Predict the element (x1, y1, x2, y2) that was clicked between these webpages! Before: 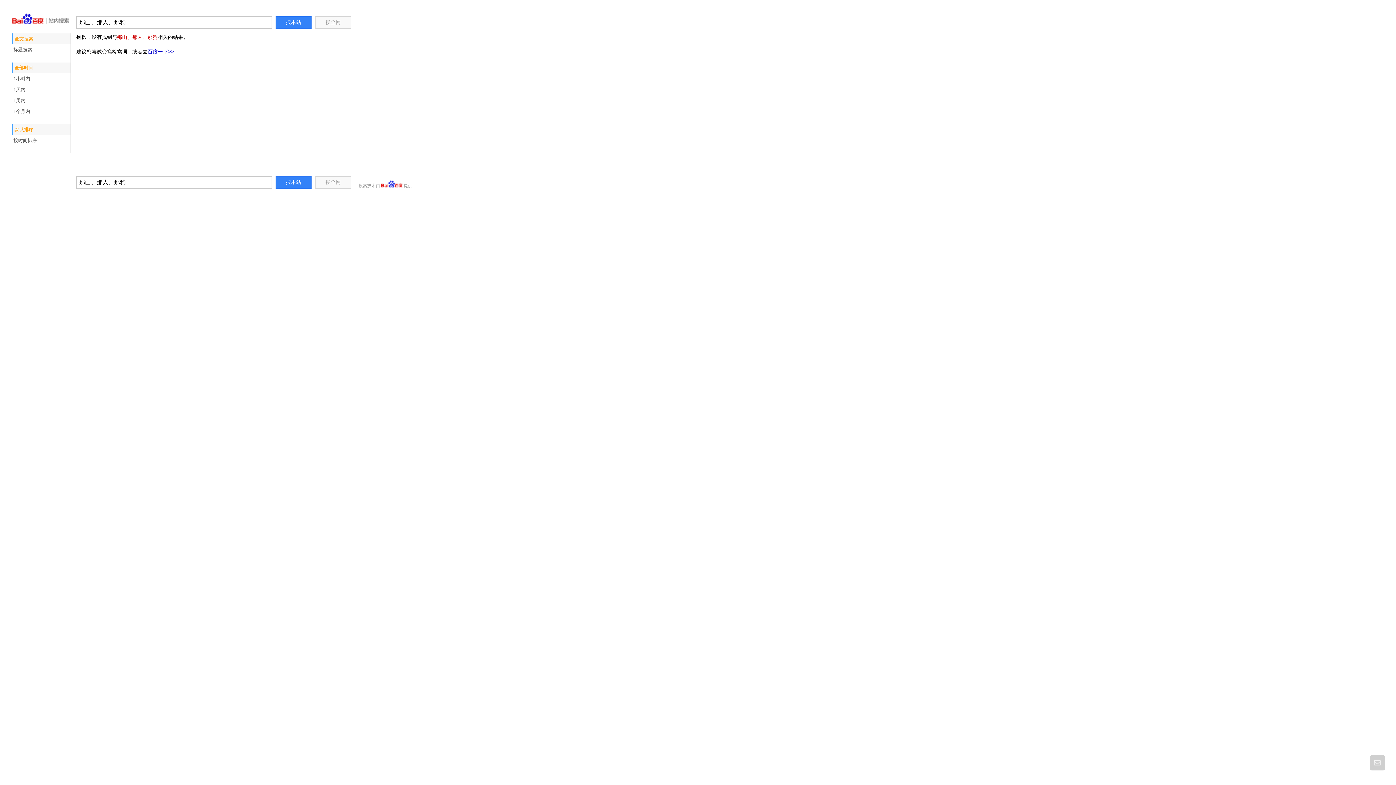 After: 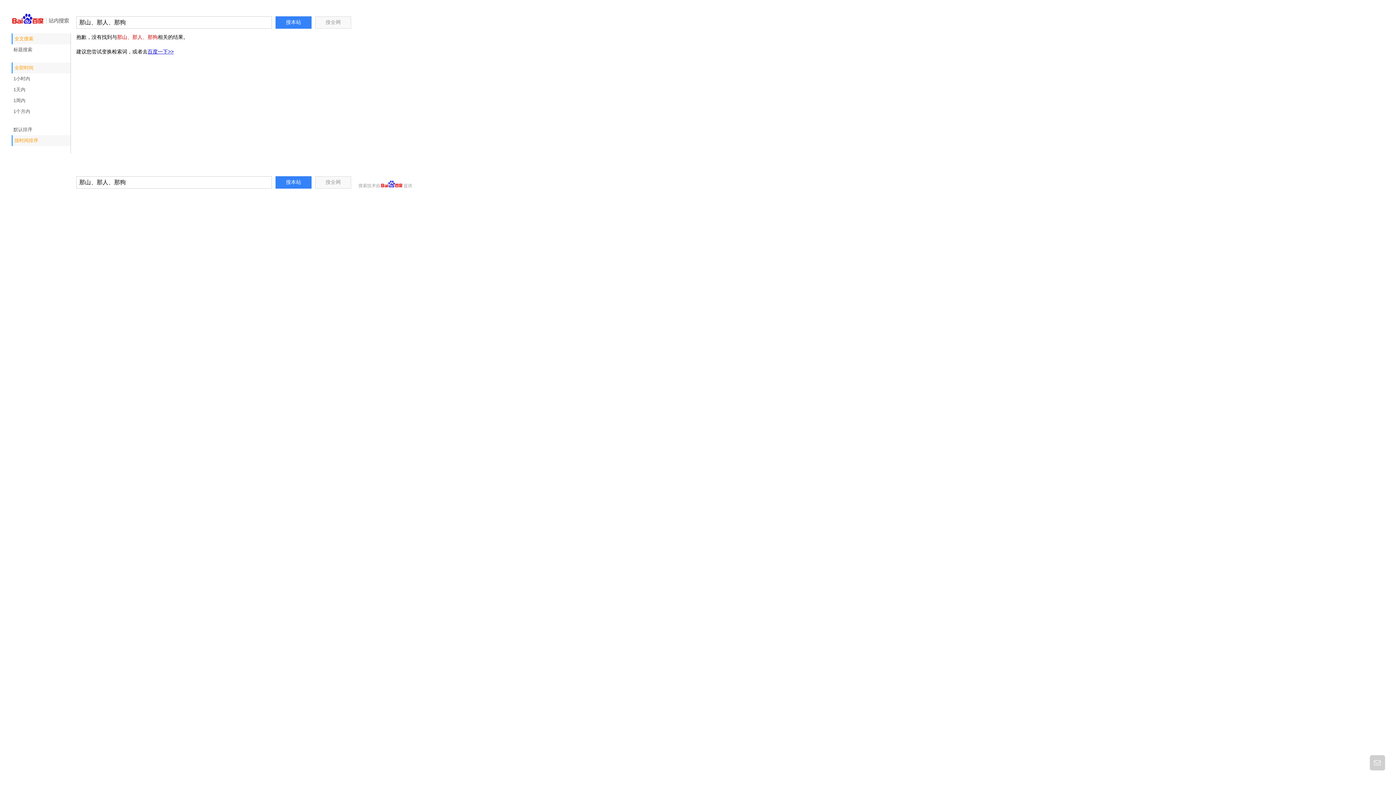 Action: bbox: (11, 135, 70, 146) label: 按时间排序